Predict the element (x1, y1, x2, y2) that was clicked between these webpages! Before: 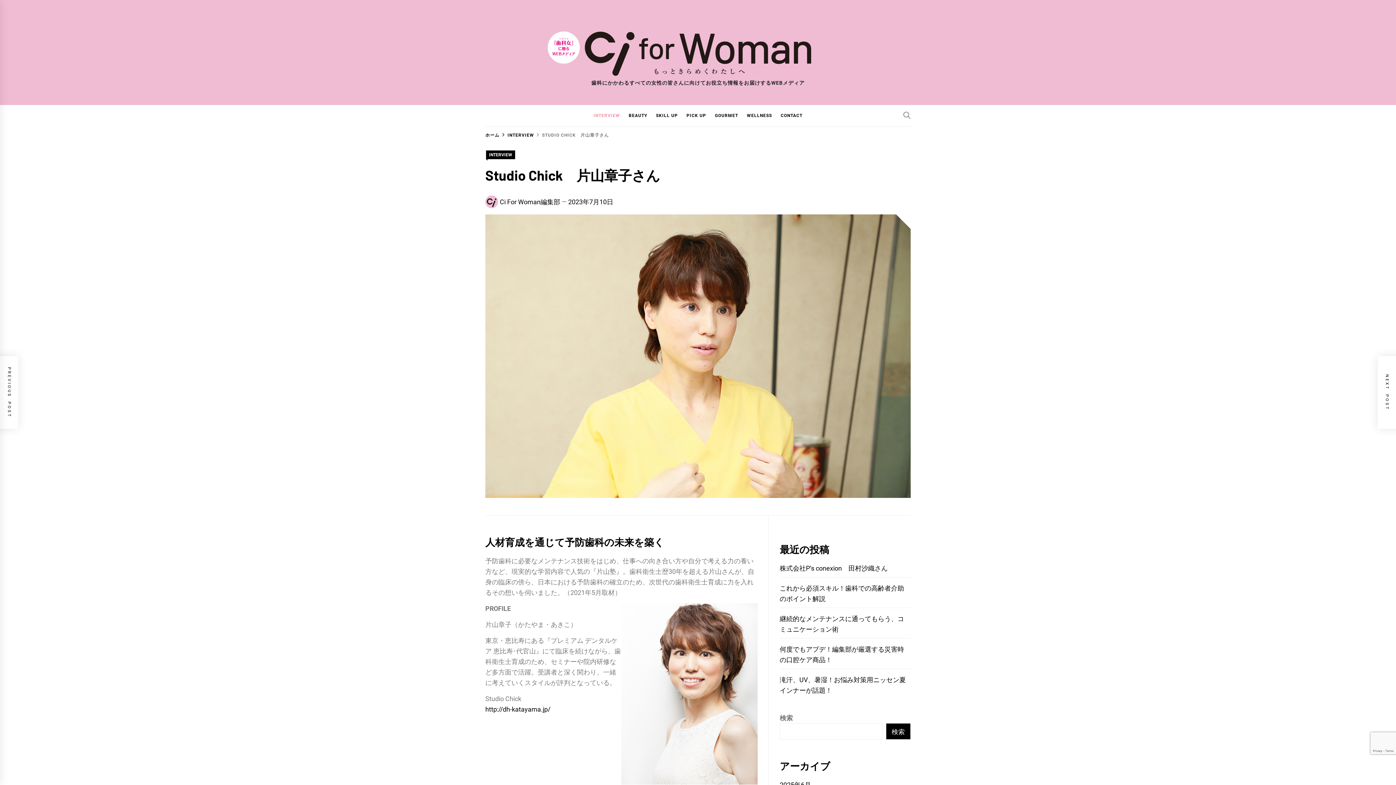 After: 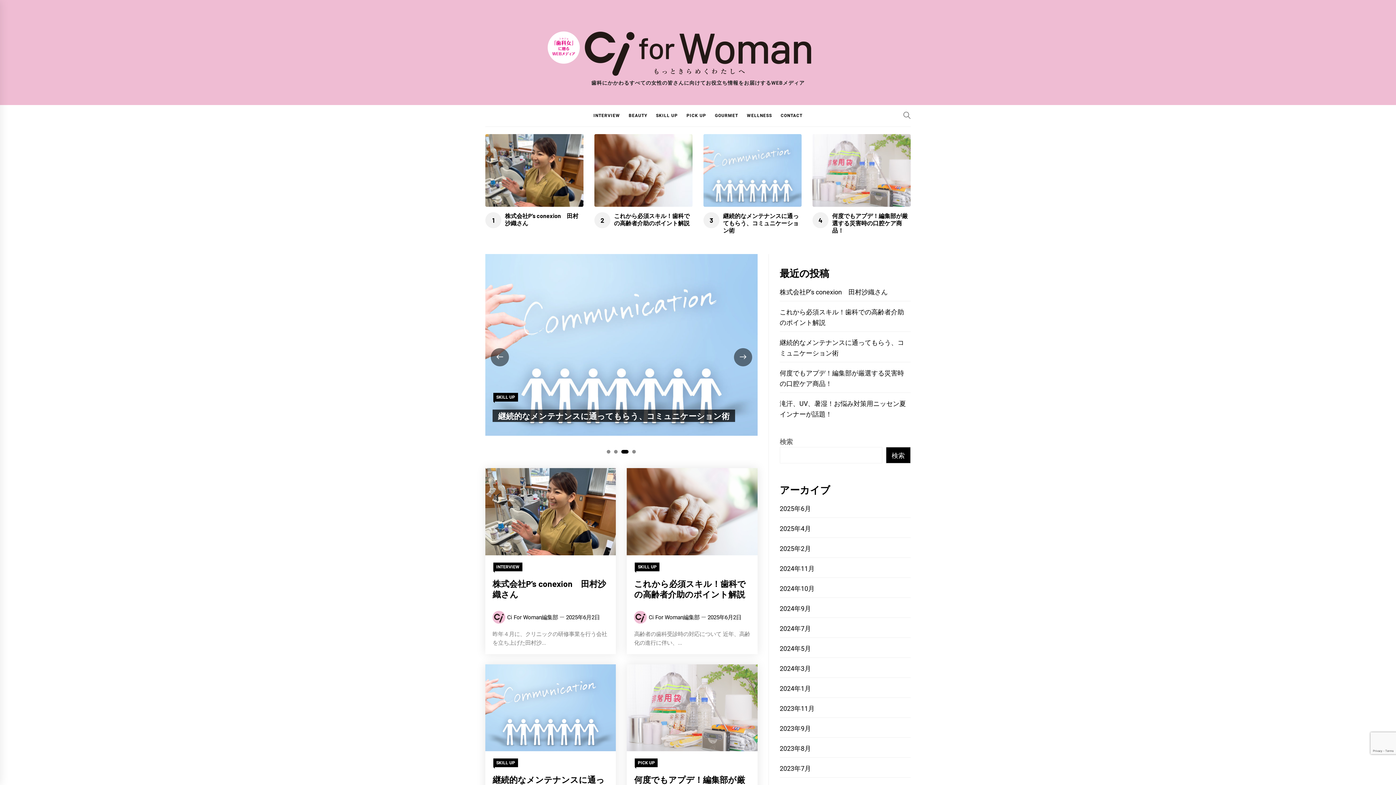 Action: bbox: (547, 25, 849, 78)